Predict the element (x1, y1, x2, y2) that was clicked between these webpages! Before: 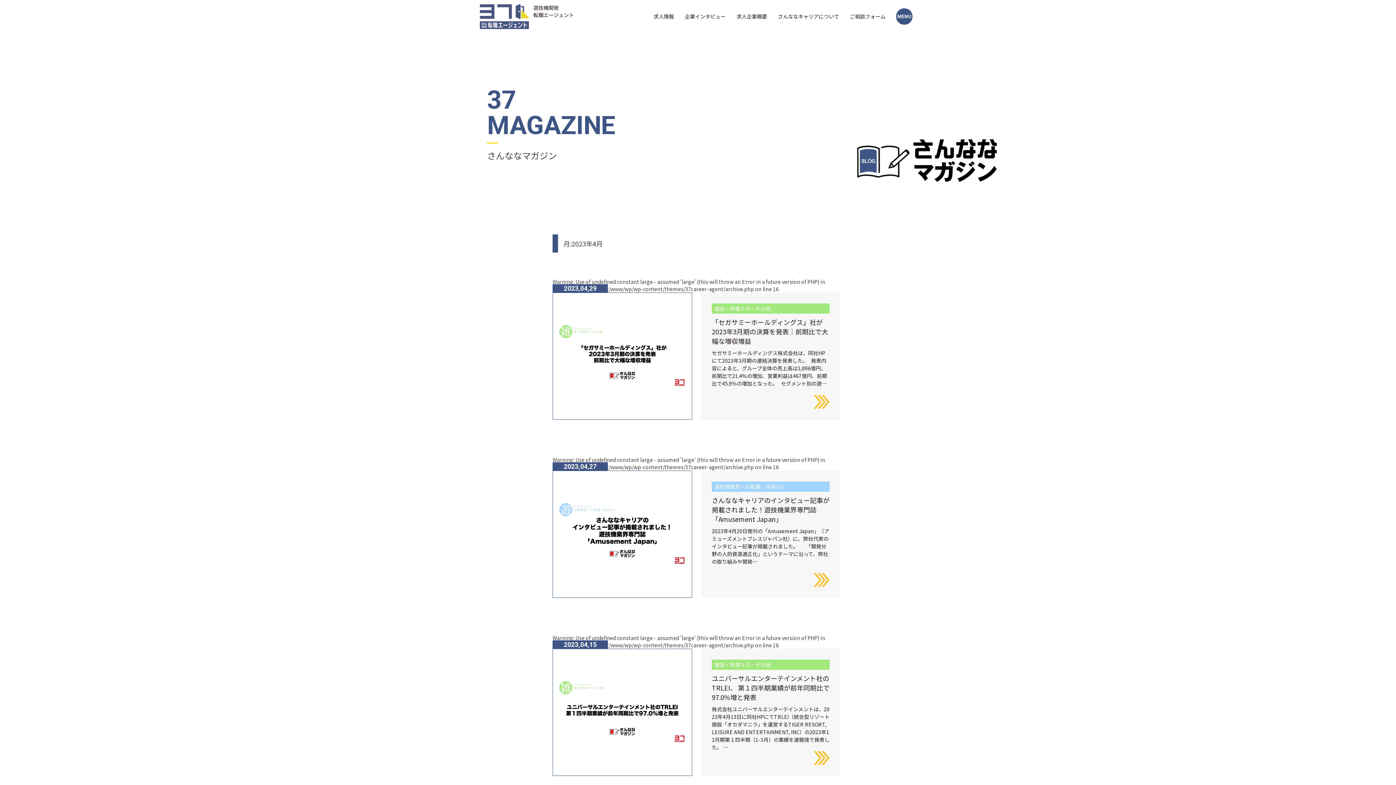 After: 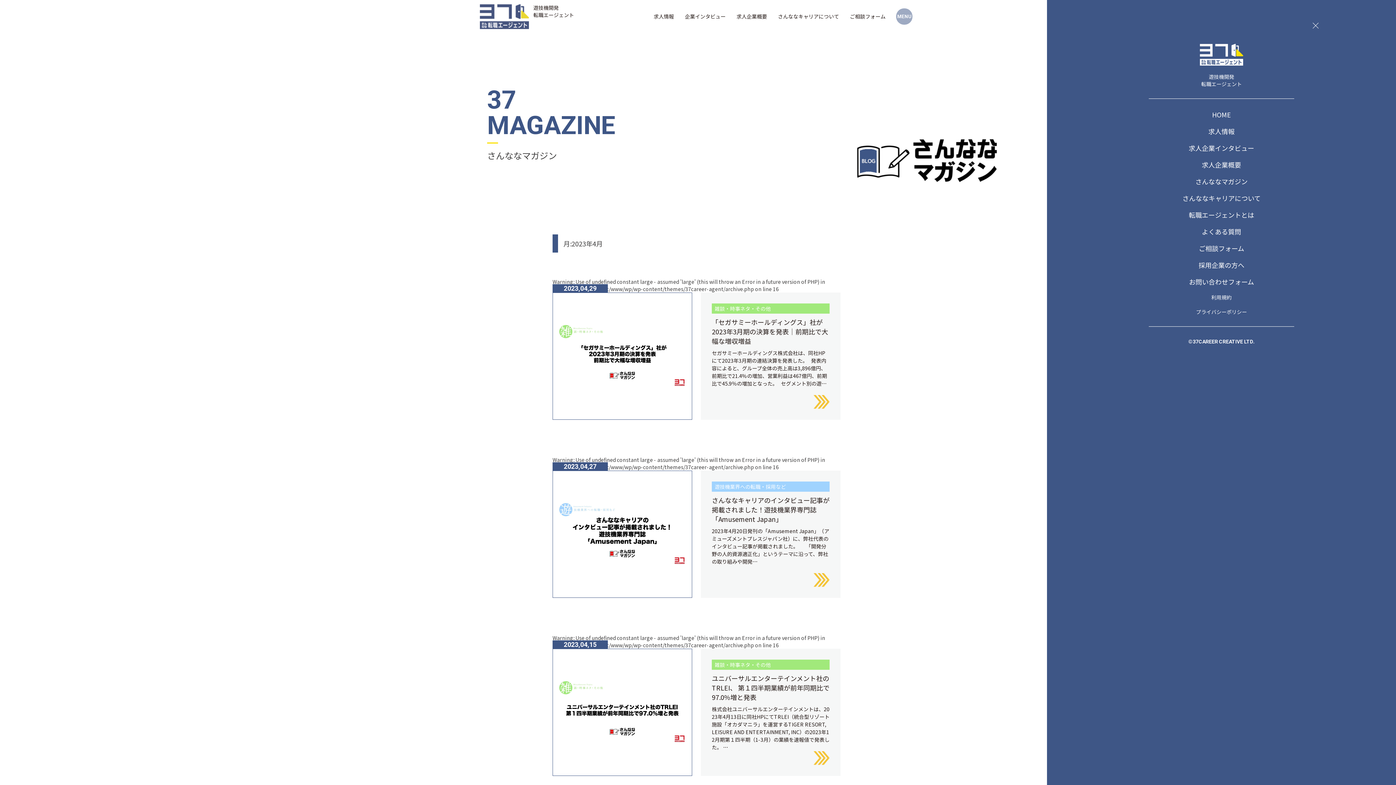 Action: label: MENU bbox: (896, 8, 912, 24)